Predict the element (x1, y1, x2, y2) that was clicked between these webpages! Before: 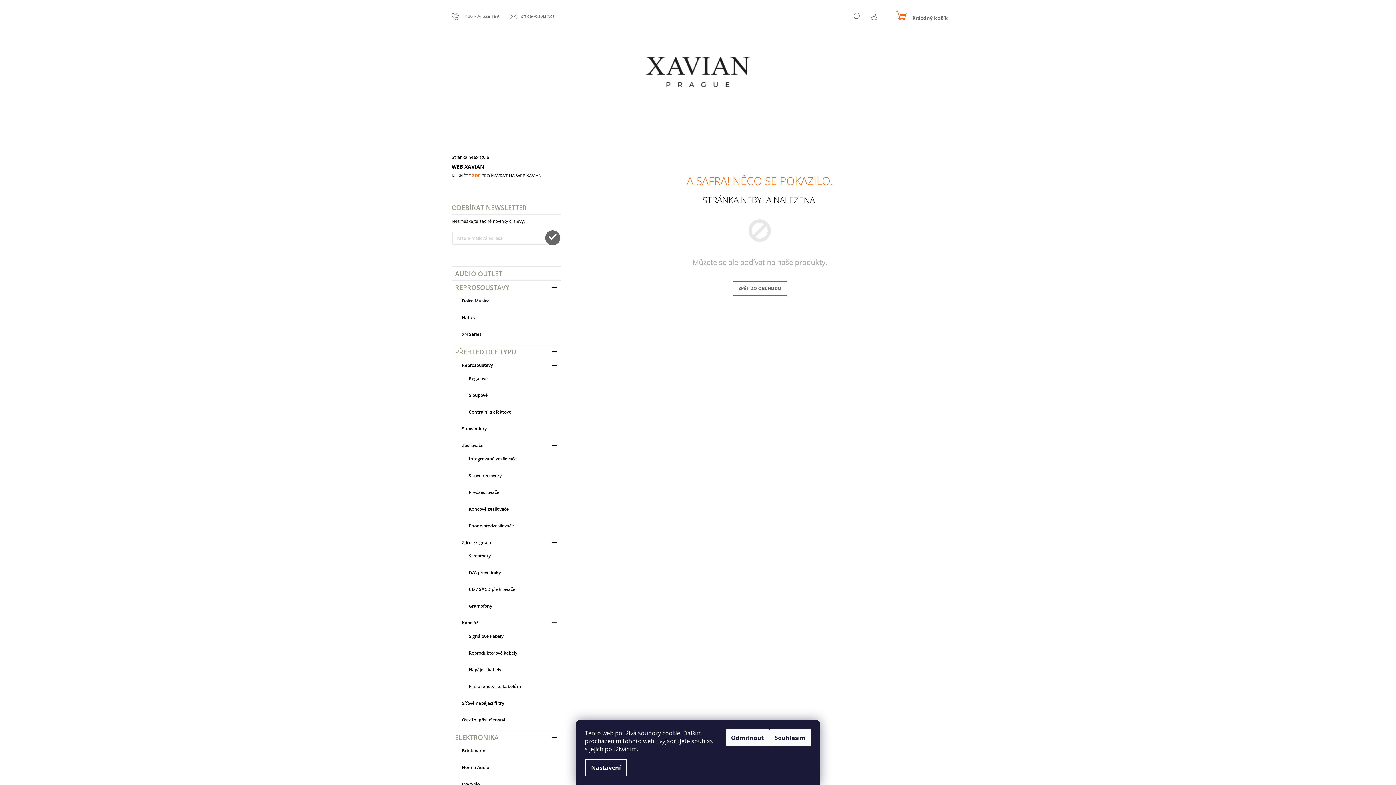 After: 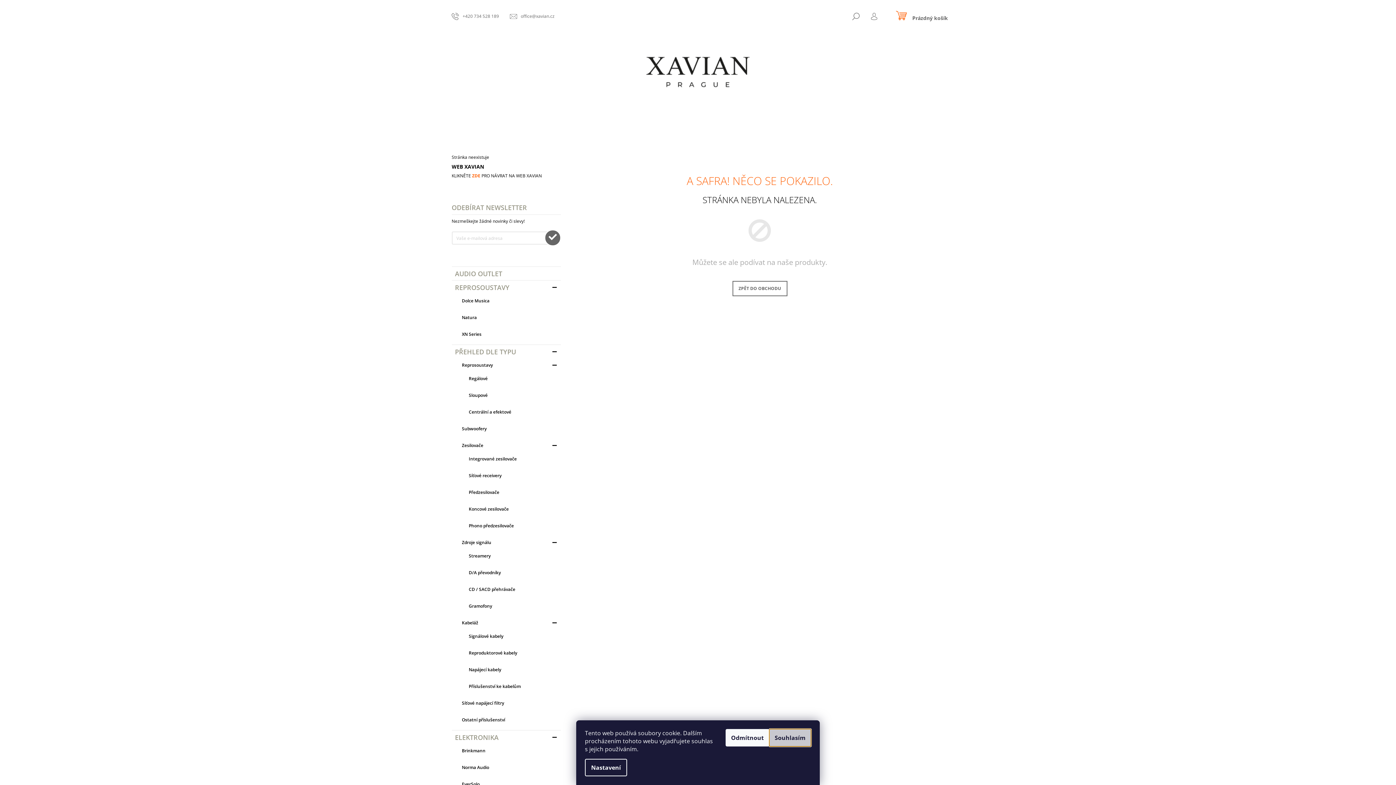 Action: label: Souhlasím bbox: (769, 729, 811, 746)